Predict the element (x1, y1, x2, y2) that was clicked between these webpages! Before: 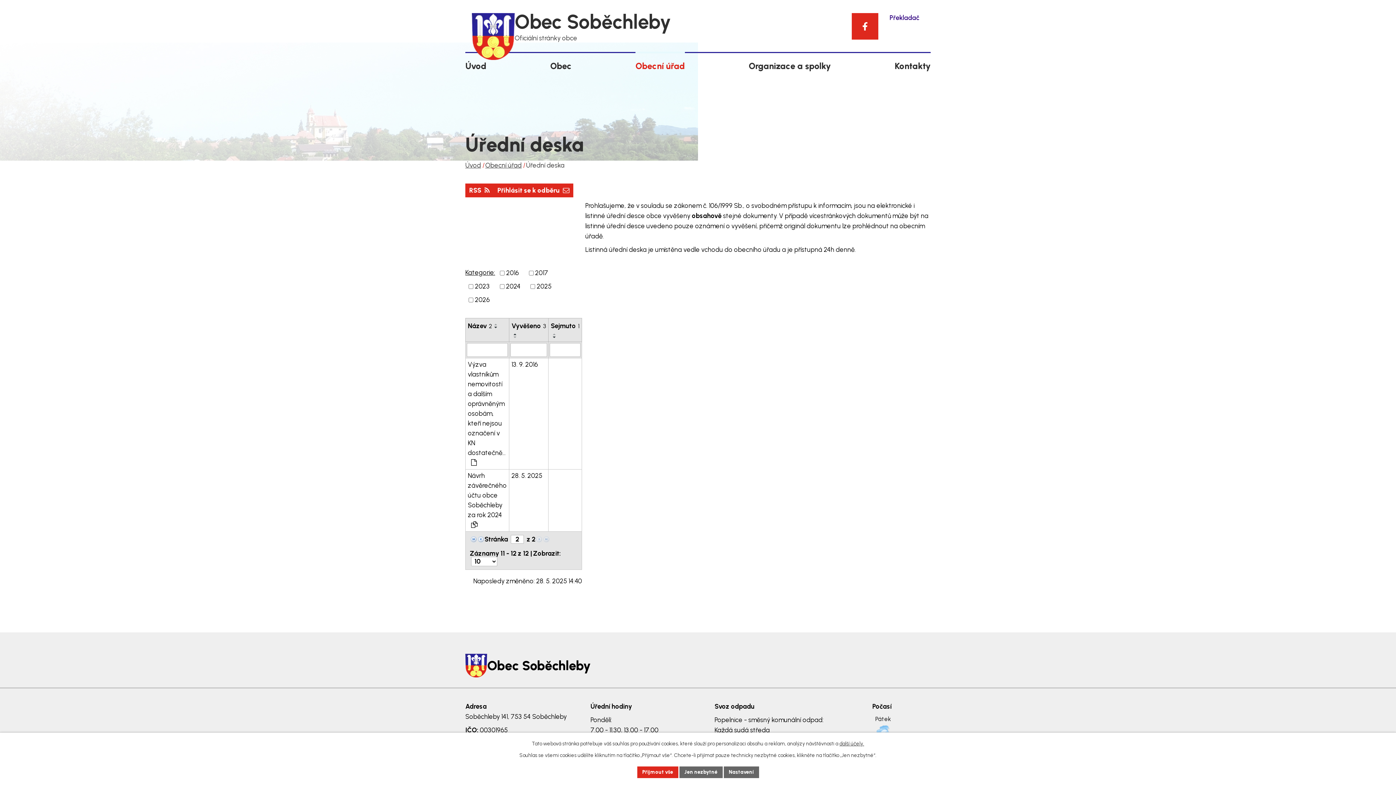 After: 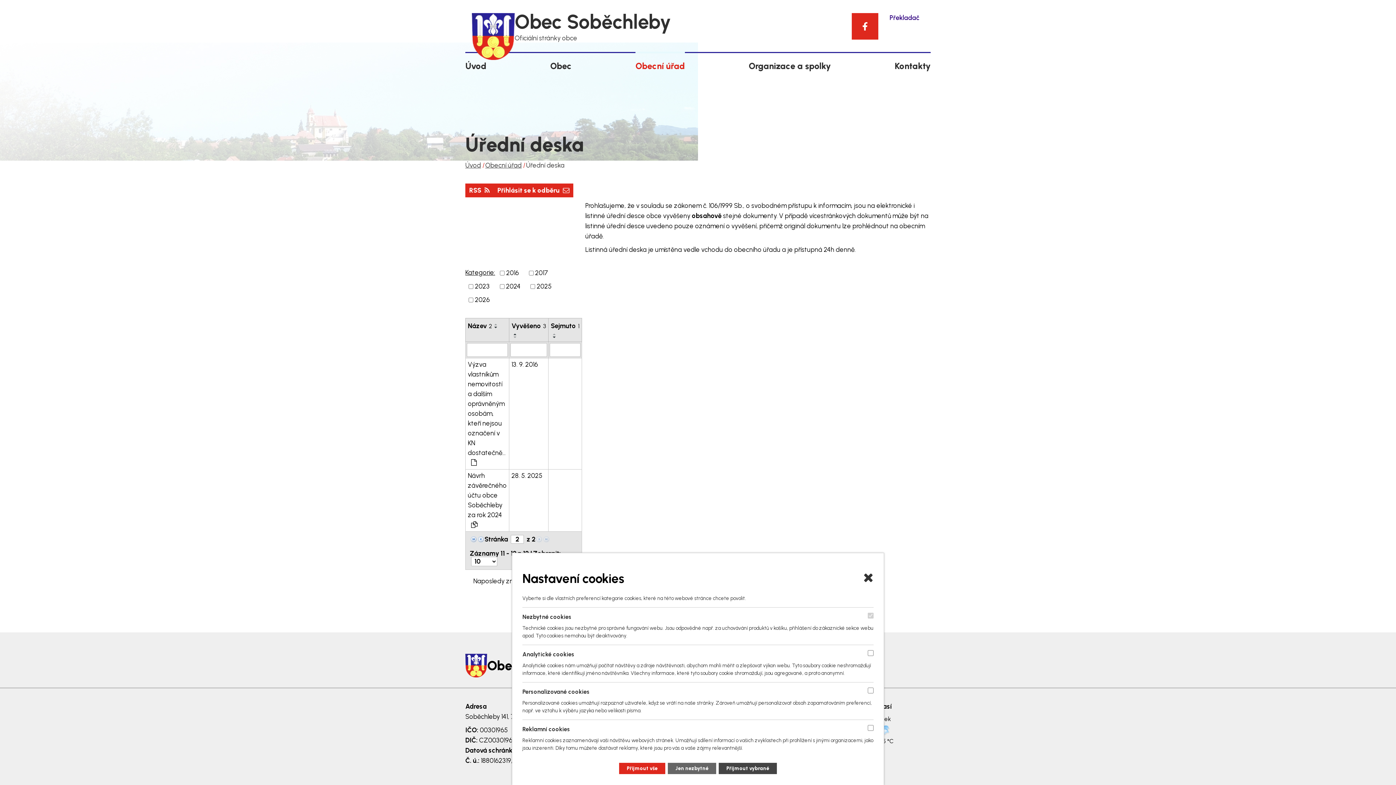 Action: label: Nastavení bbox: (723, 766, 759, 778)